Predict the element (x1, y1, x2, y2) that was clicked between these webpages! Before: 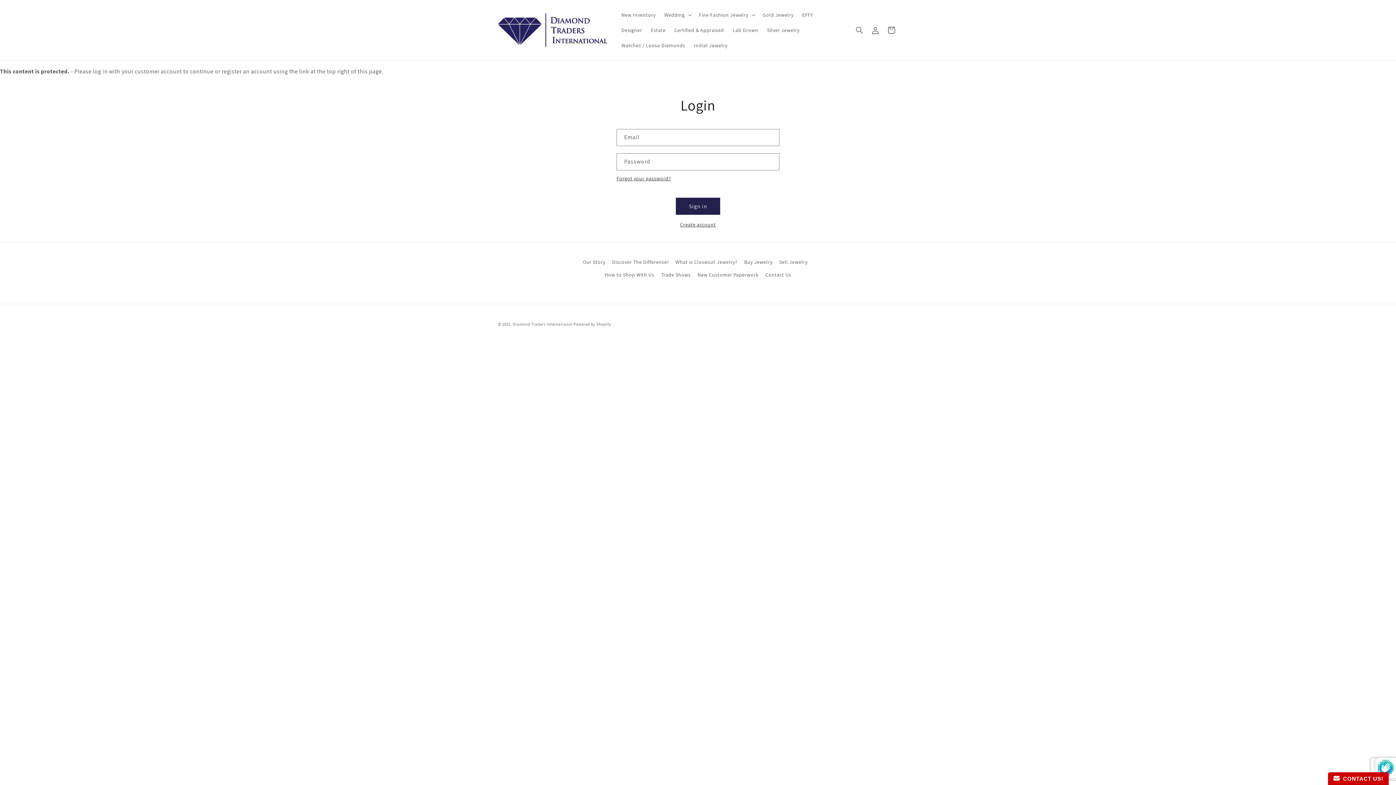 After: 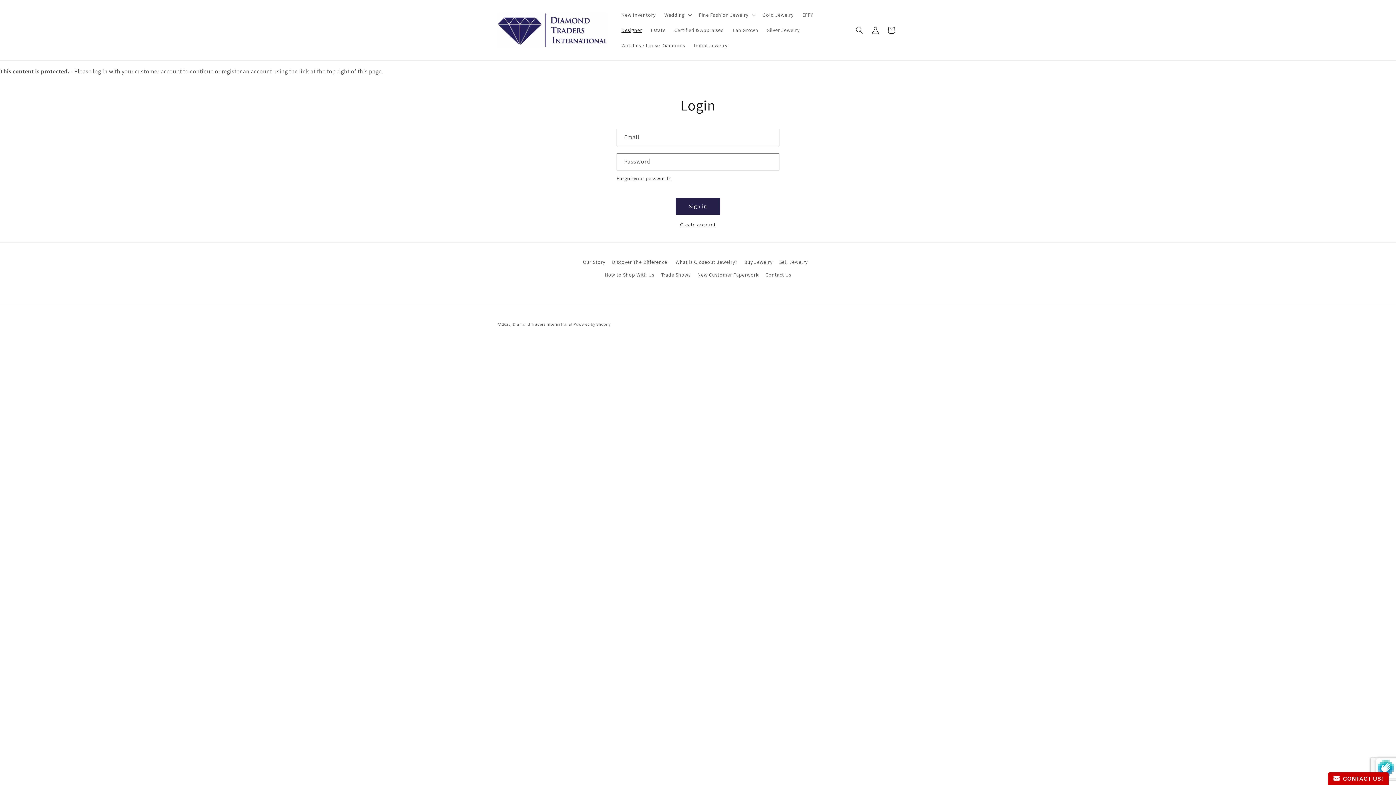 Action: bbox: (617, 22, 646, 37) label: Designer